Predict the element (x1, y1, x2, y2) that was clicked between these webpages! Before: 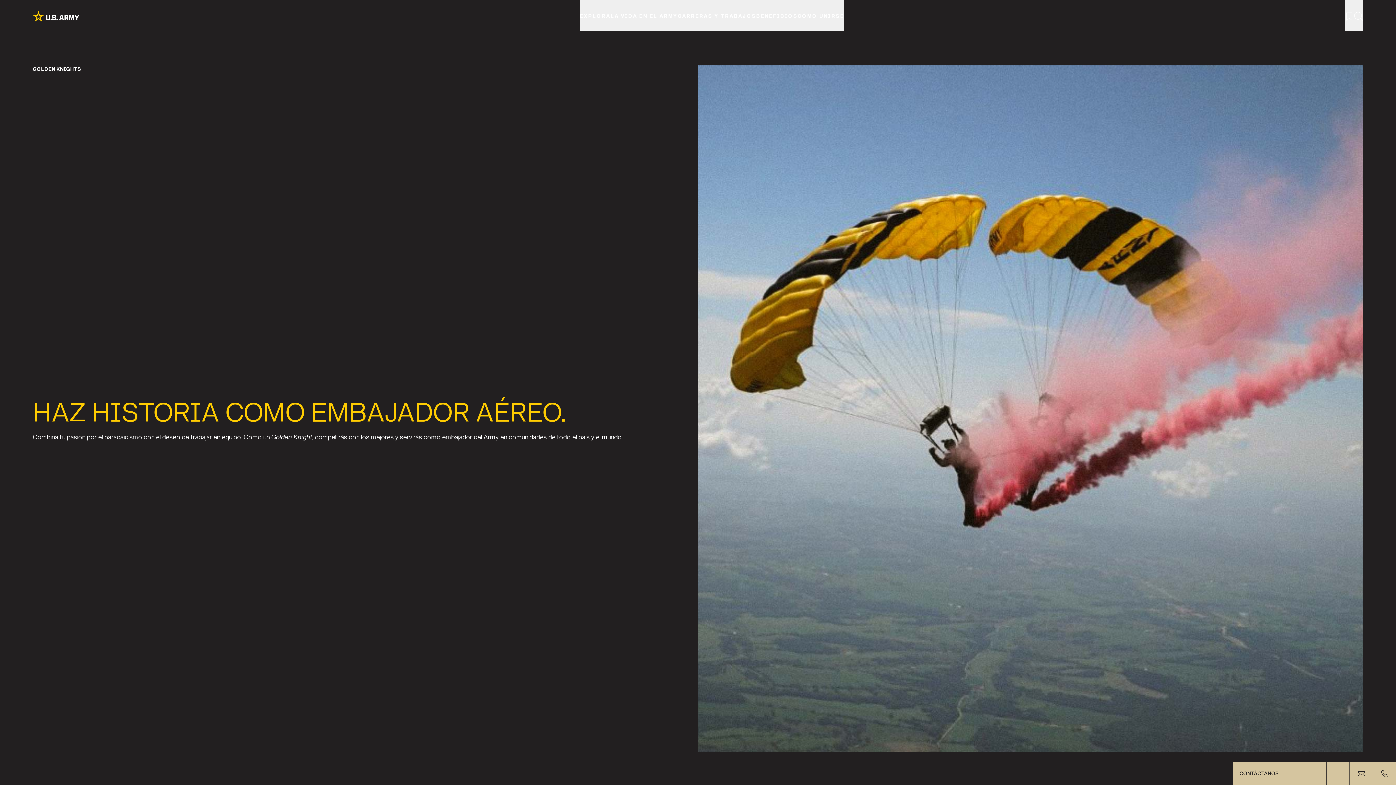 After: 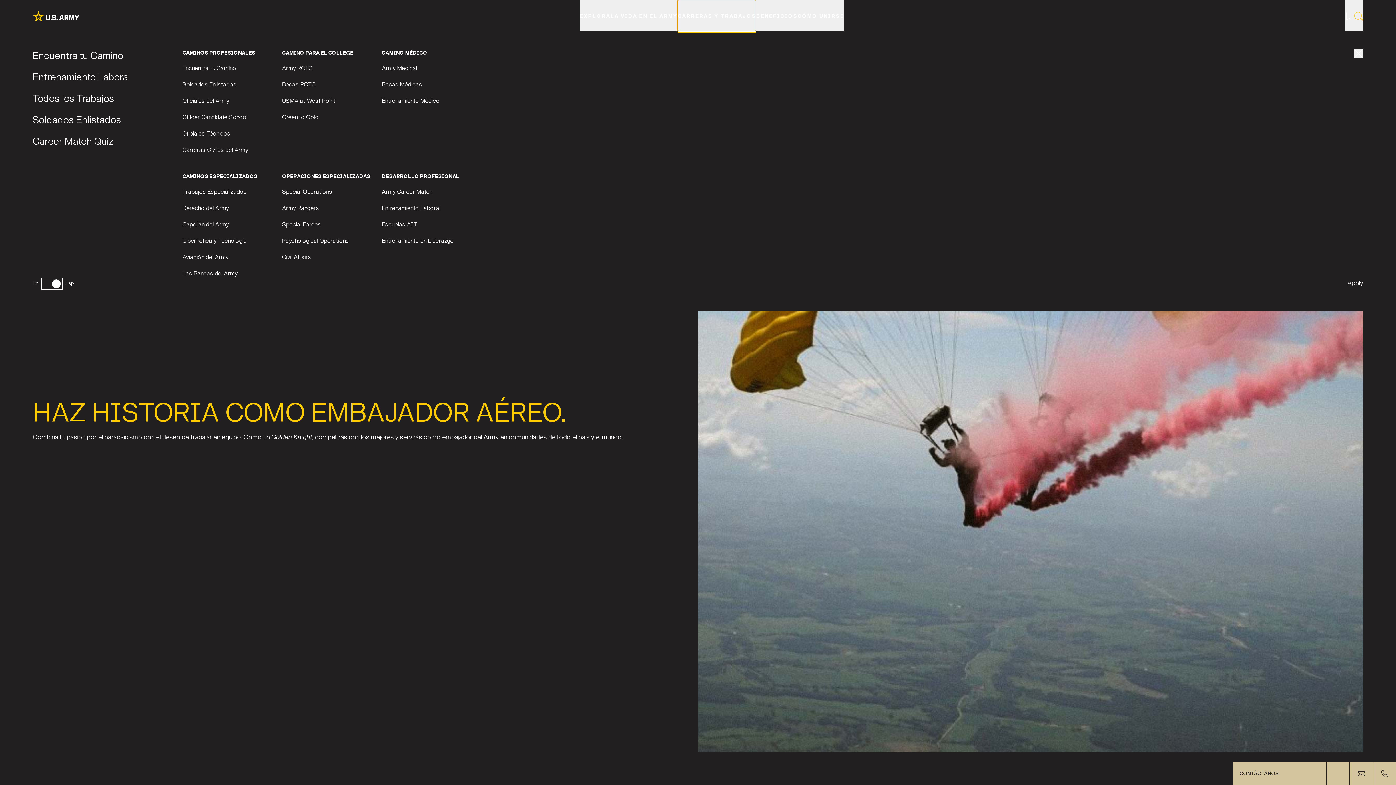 Action: bbox: (677, 0, 756, 30) label: CARRERAS Y TRABAJOS